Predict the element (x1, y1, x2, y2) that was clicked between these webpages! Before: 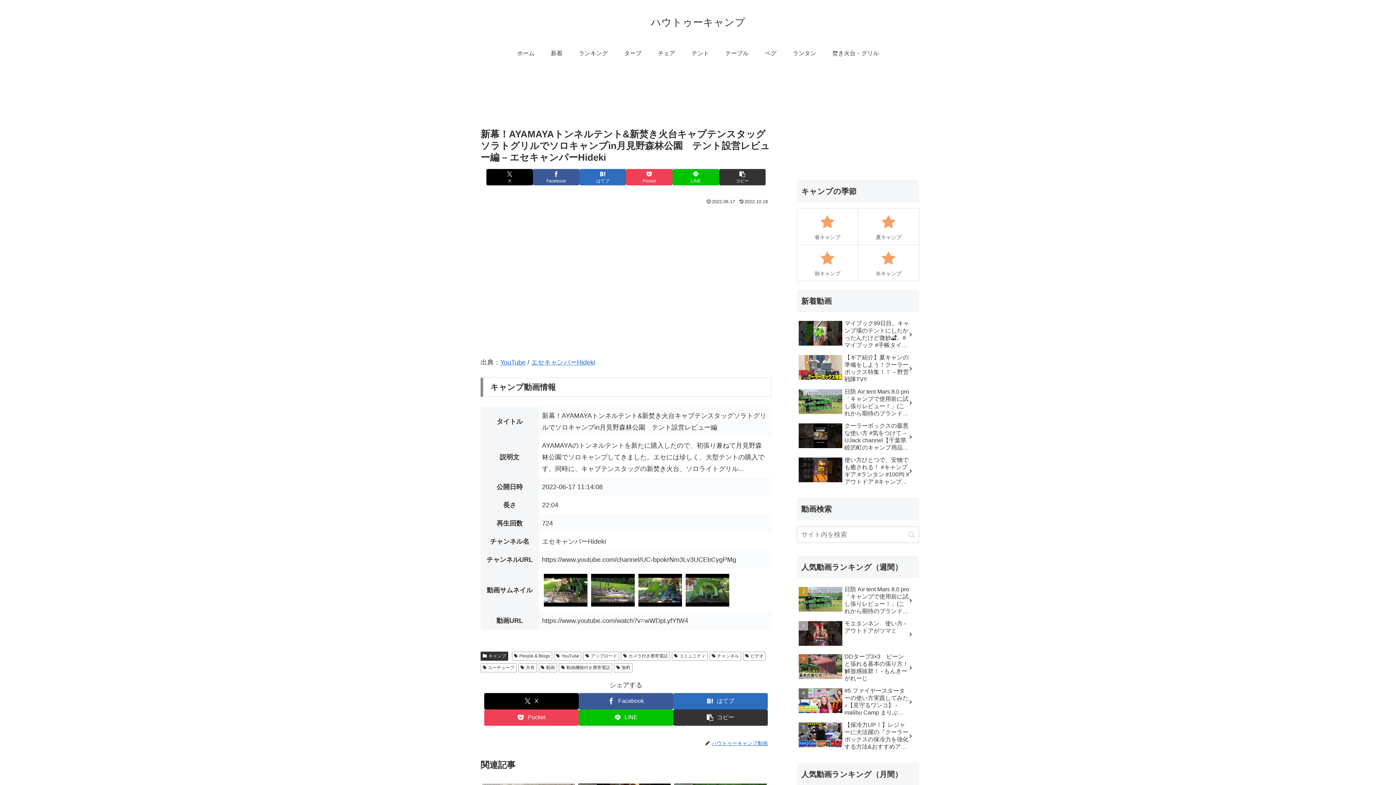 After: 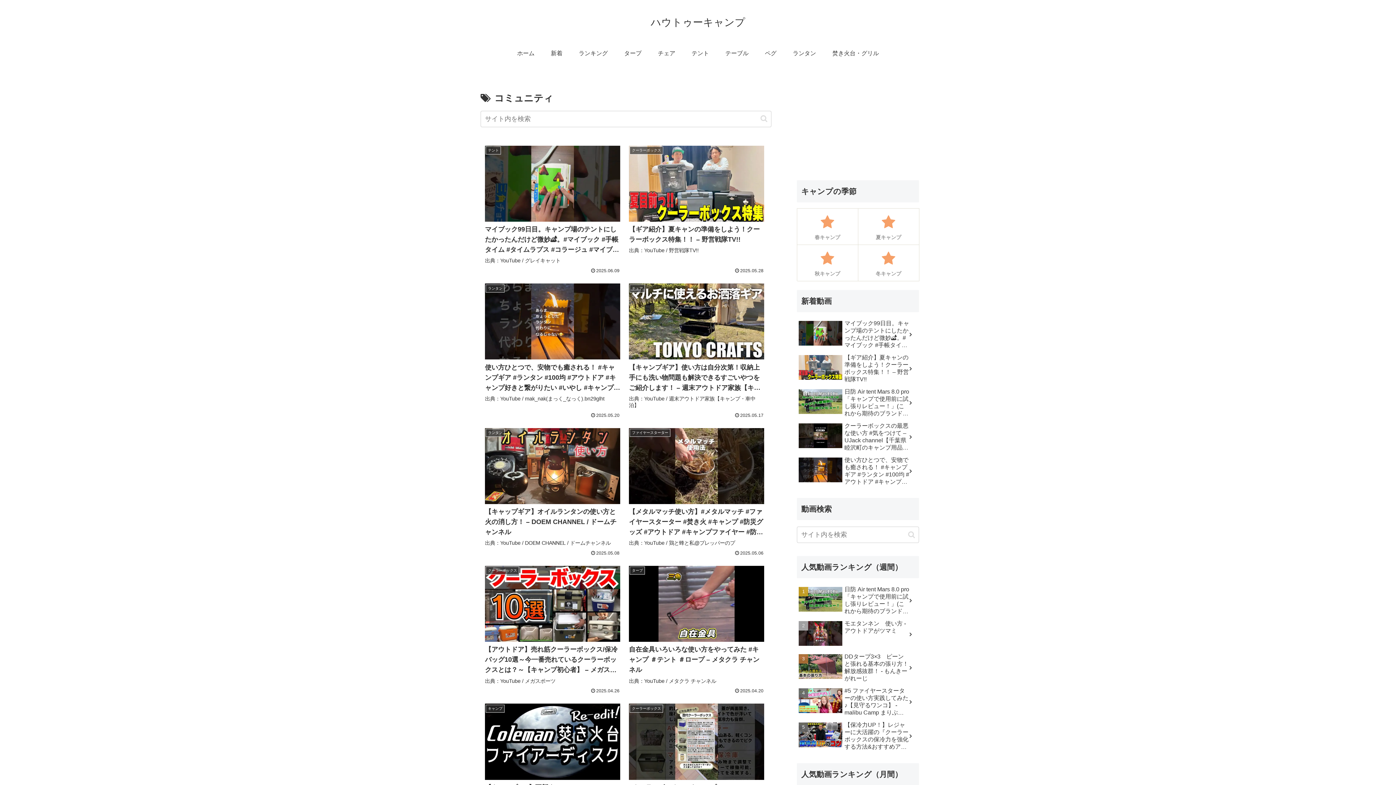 Action: label: コミュニティ bbox: (671, 652, 707, 661)